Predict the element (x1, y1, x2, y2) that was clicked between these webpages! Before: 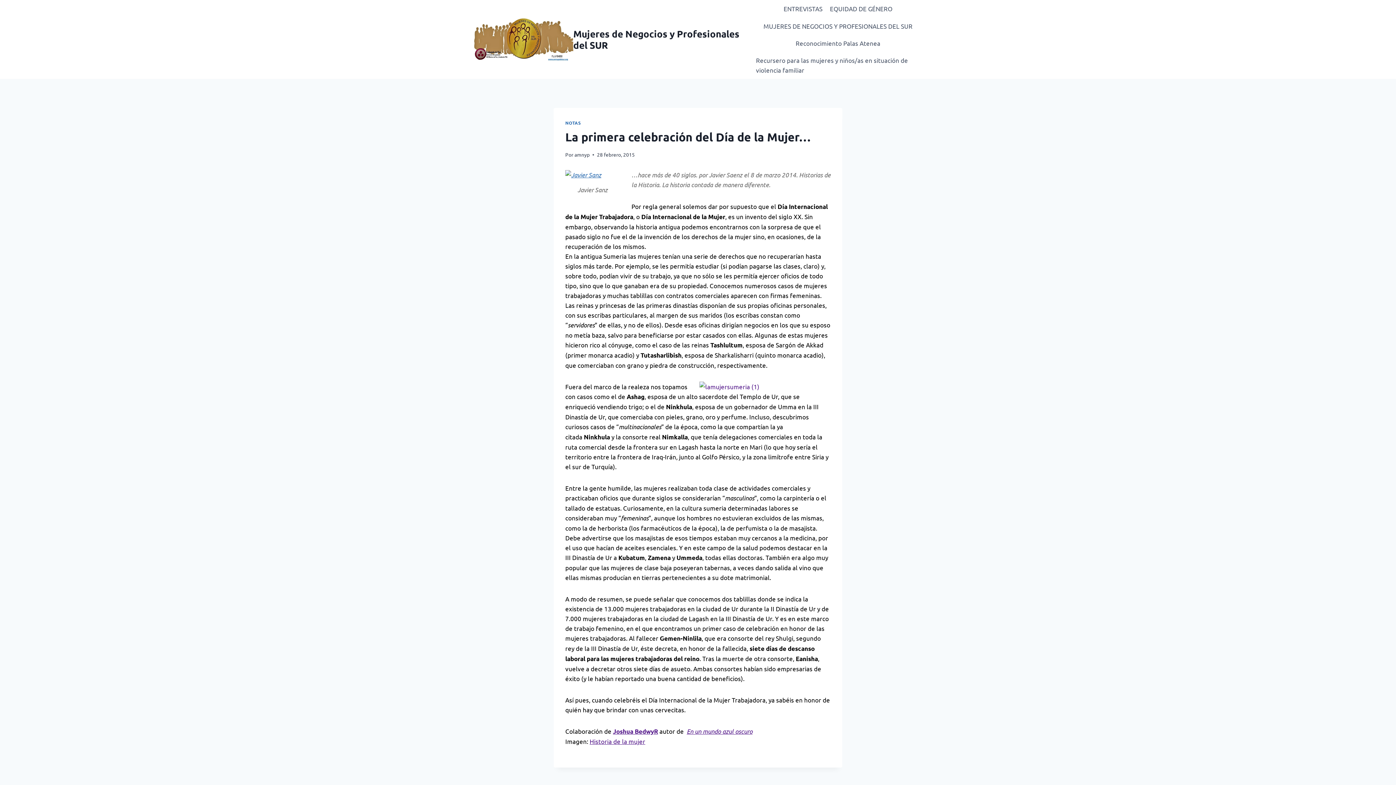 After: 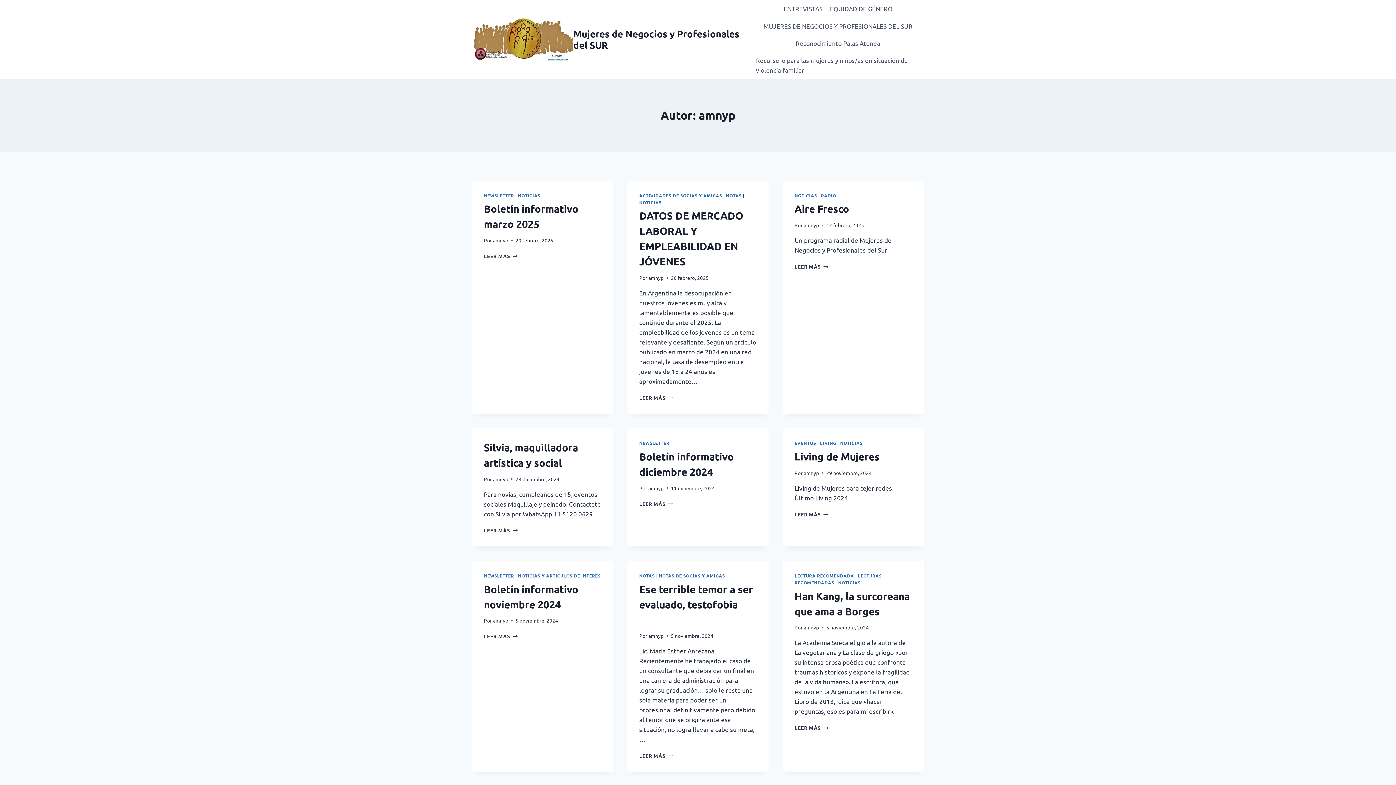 Action: label: amnyp bbox: (574, 151, 589, 157)